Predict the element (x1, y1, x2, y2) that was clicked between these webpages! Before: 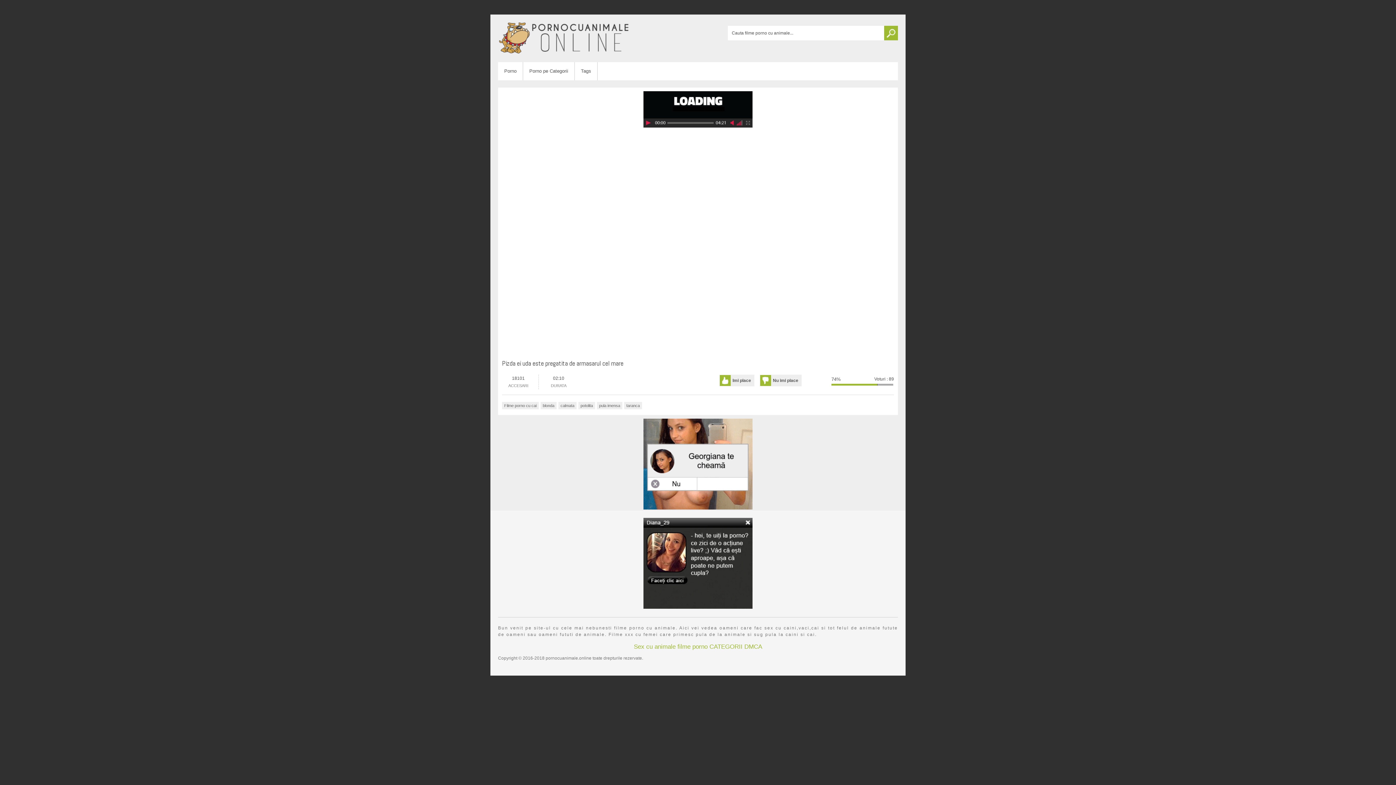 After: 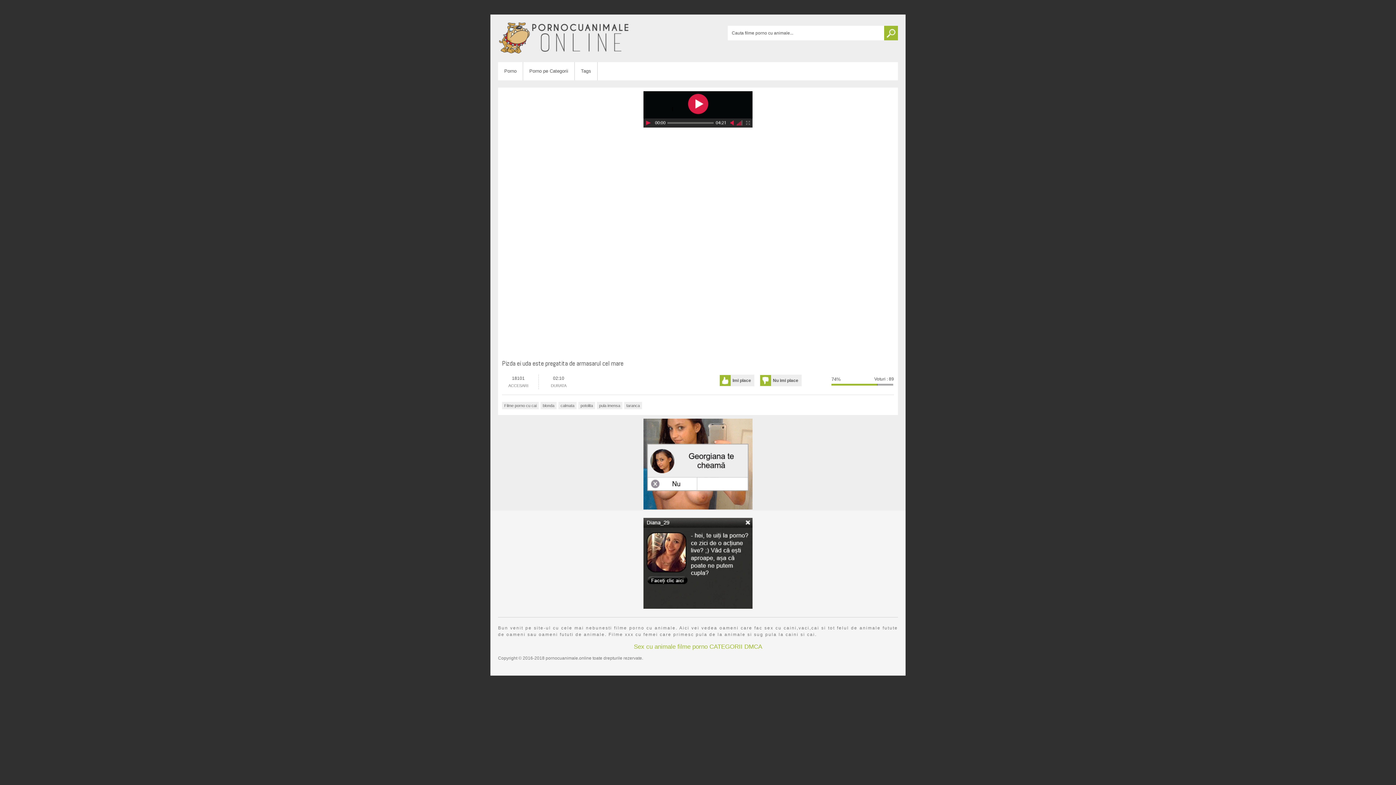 Action: bbox: (643, 123, 752, 128)